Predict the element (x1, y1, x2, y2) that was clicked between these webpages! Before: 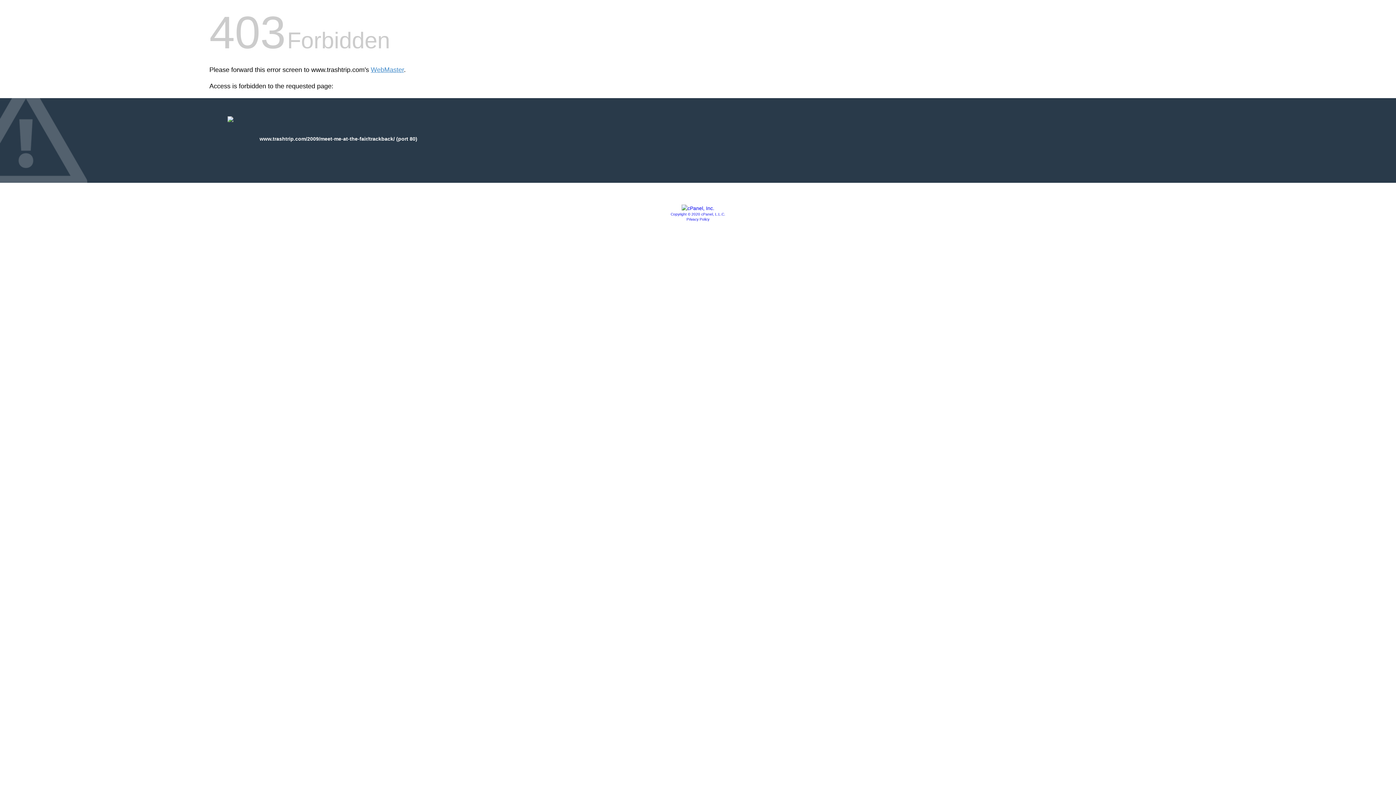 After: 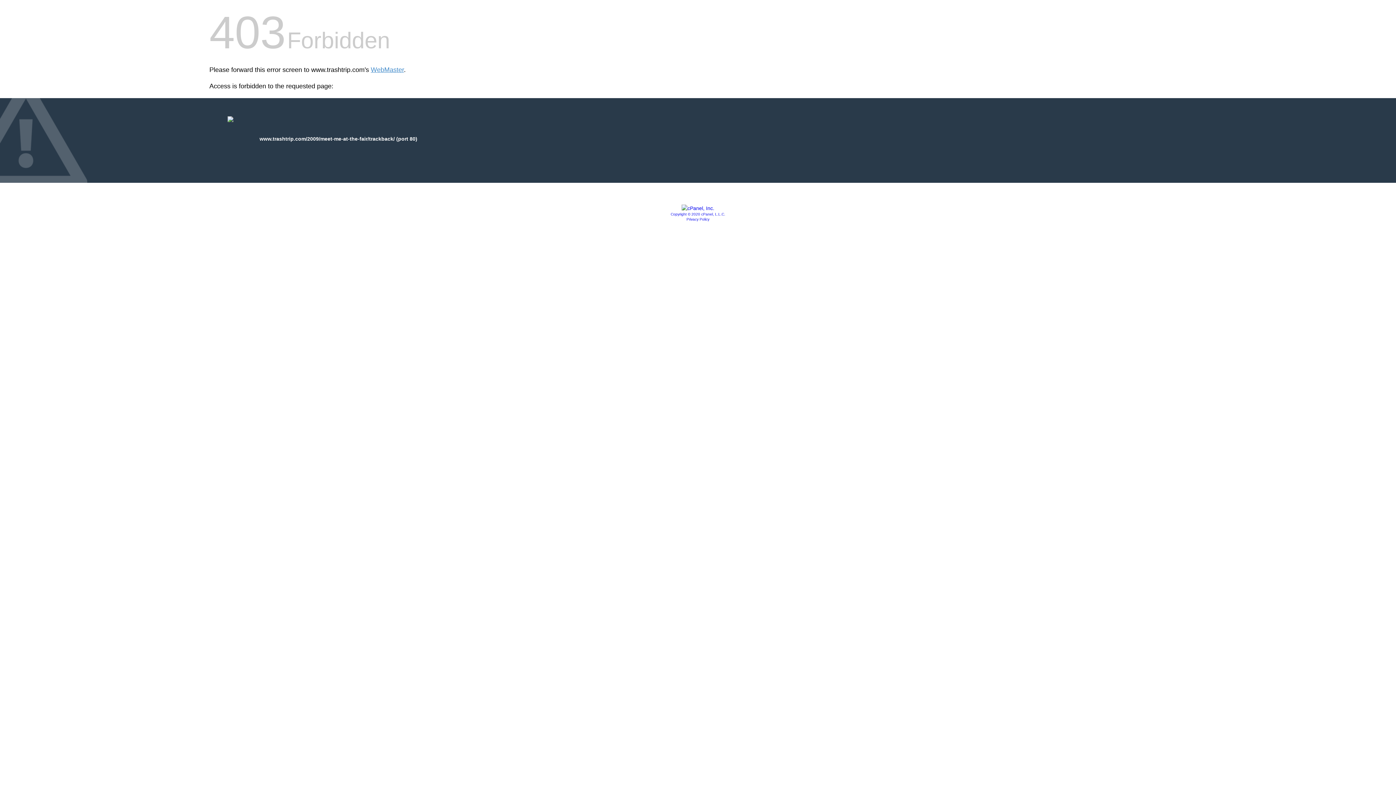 Action: bbox: (670, 212, 725, 216) label: Copyright © 2020 cPanel, L.L.C.